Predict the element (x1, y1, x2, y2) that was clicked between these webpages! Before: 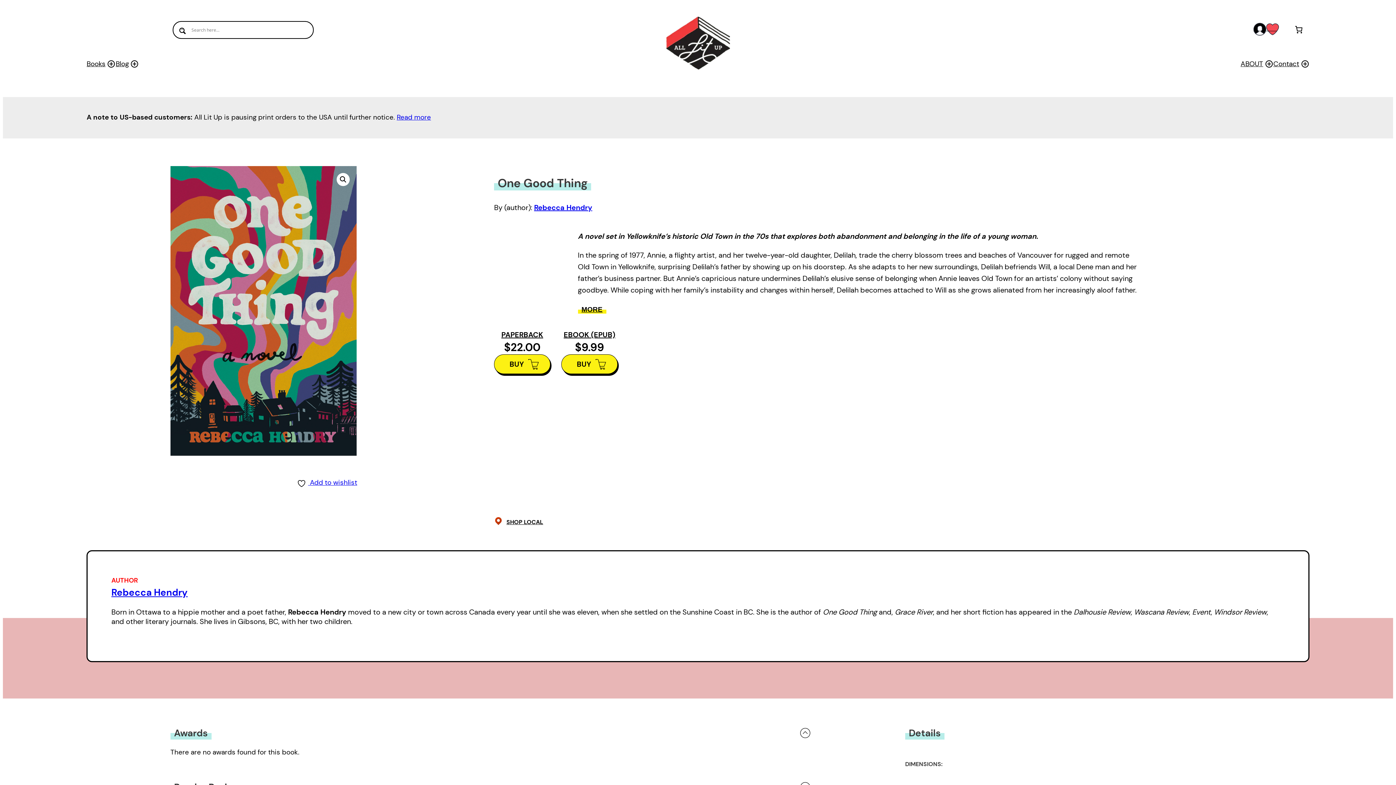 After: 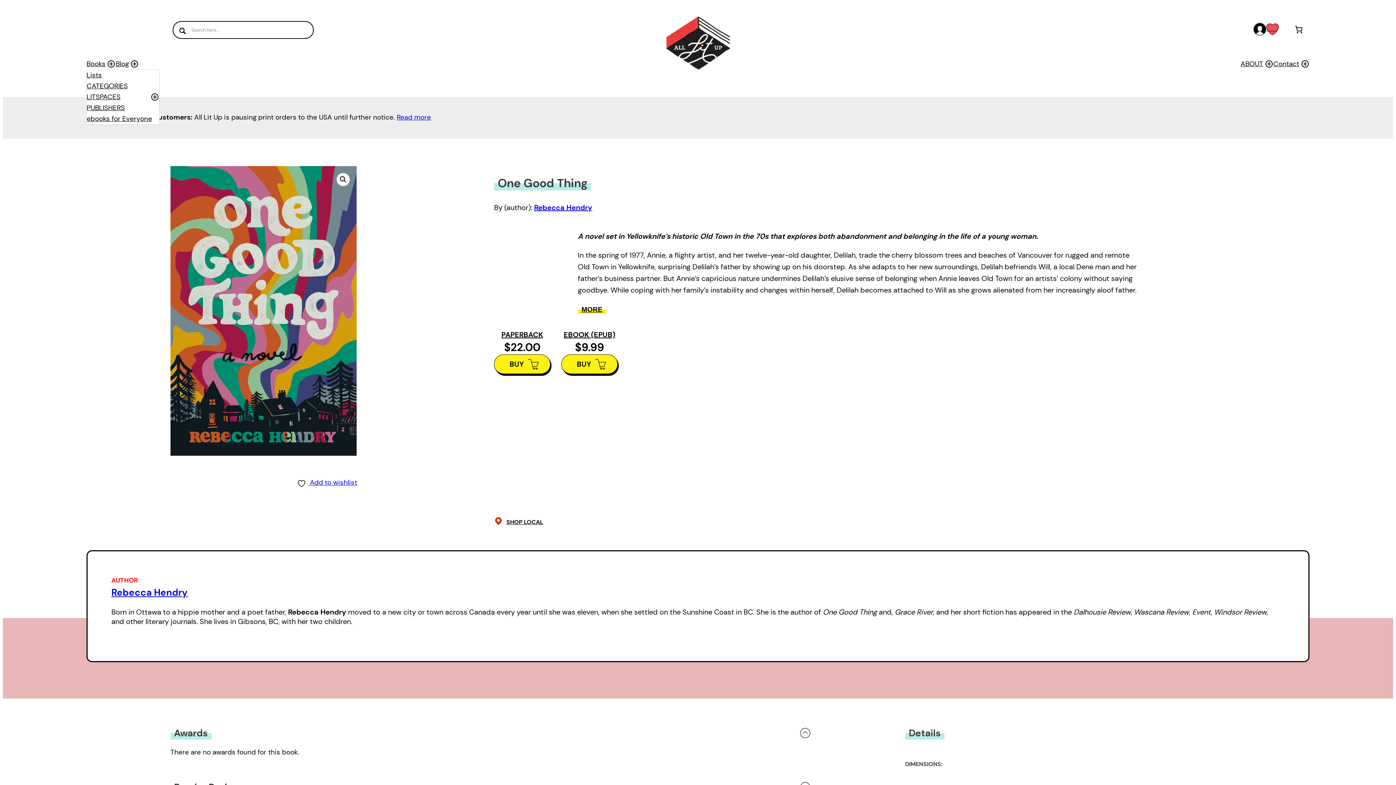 Action: bbox: (86, 58, 115, 69) label: Books